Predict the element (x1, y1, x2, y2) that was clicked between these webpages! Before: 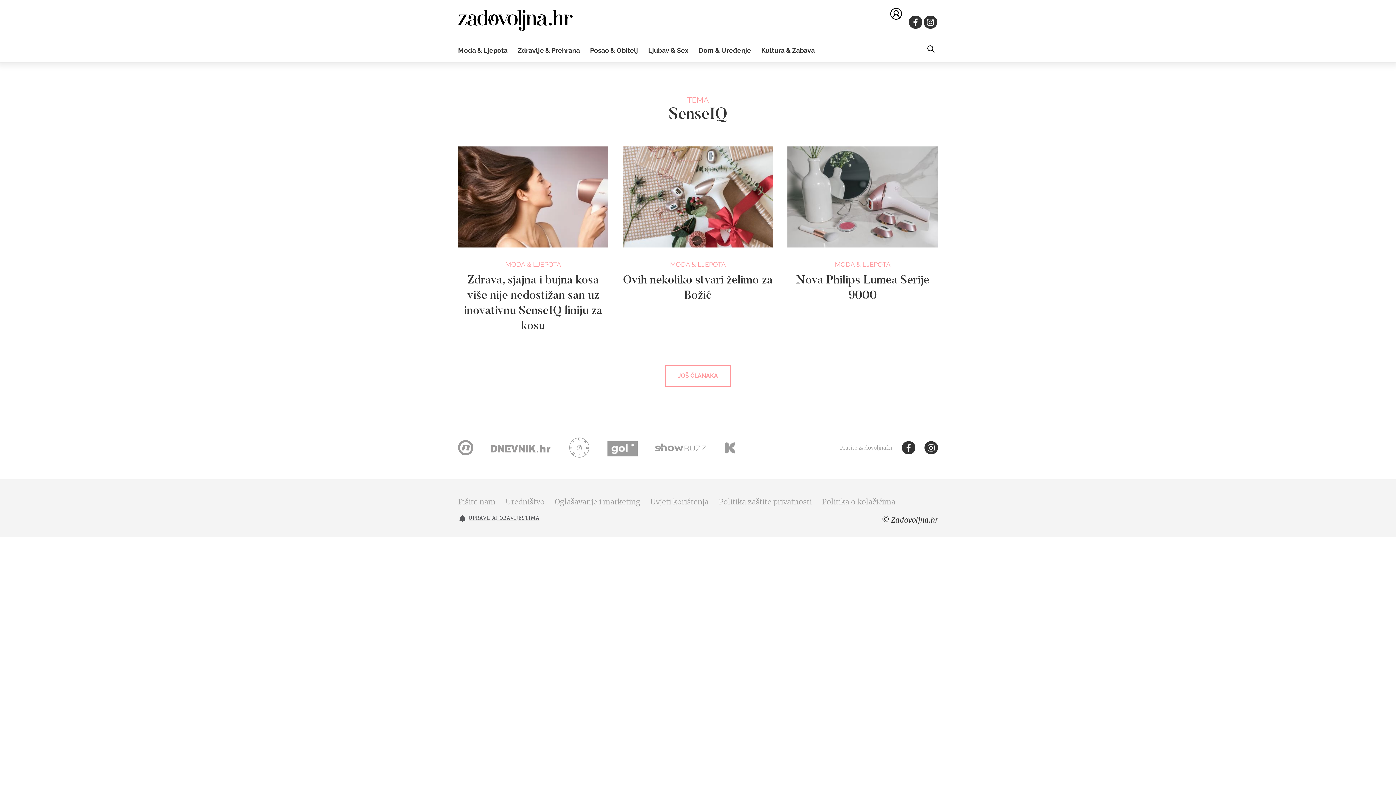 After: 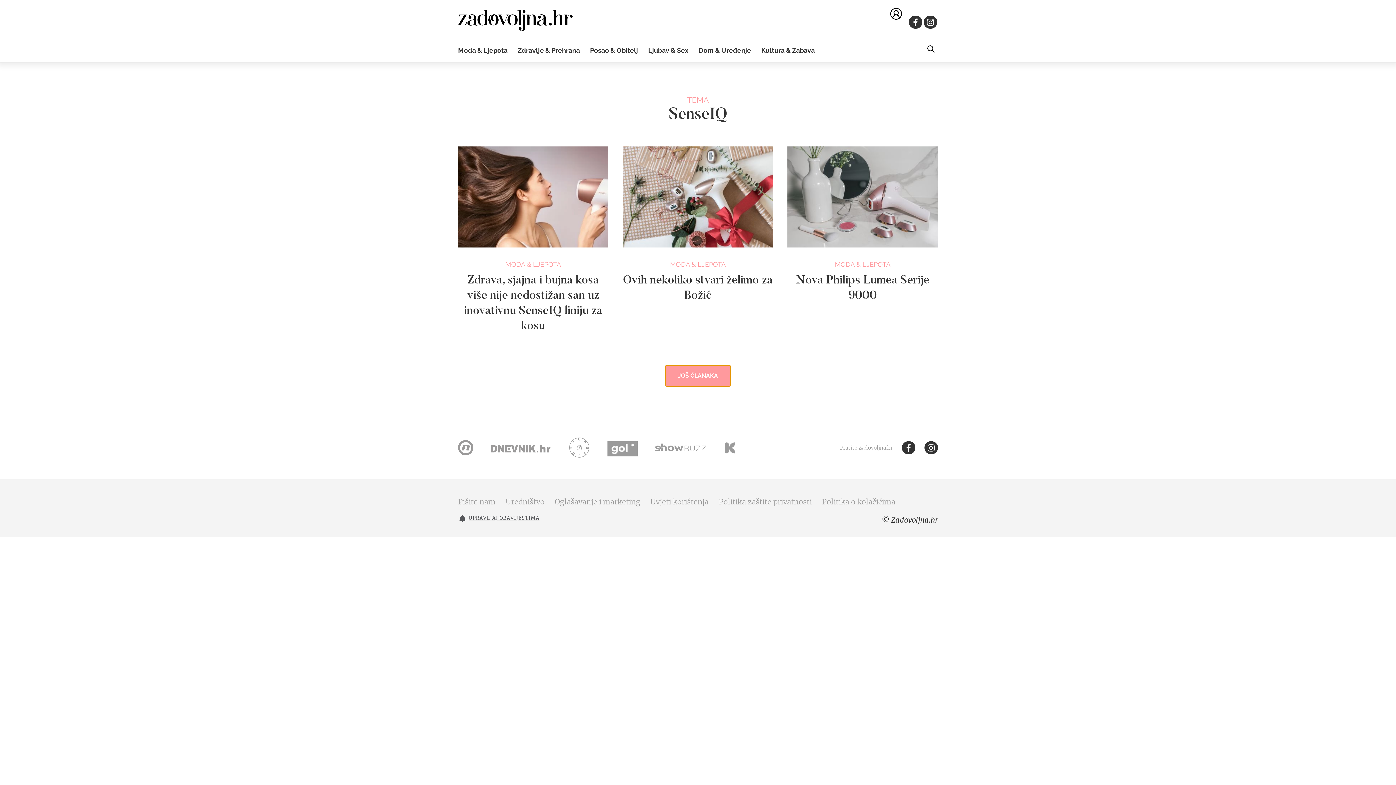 Action: label: JOŠ ČLANAKA bbox: (665, 364, 730, 386)